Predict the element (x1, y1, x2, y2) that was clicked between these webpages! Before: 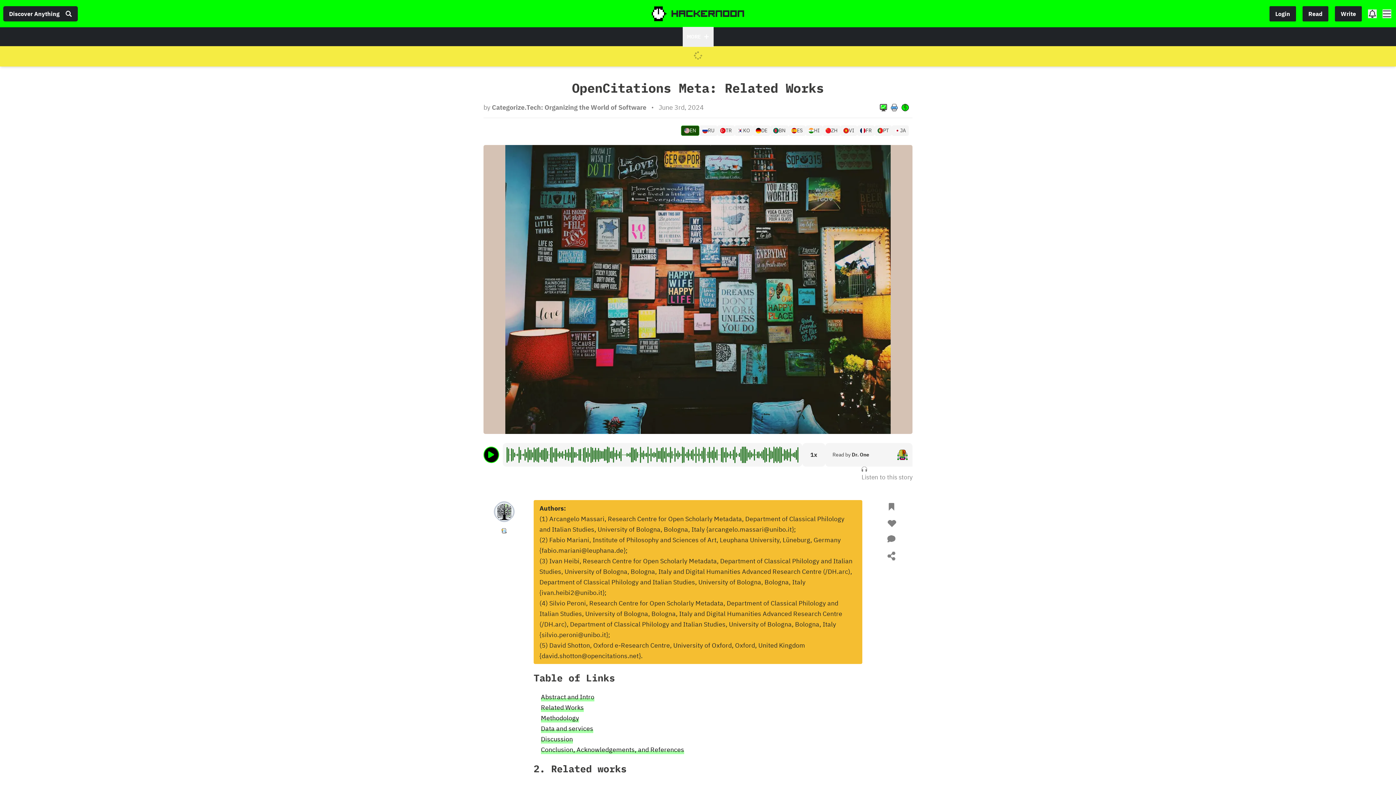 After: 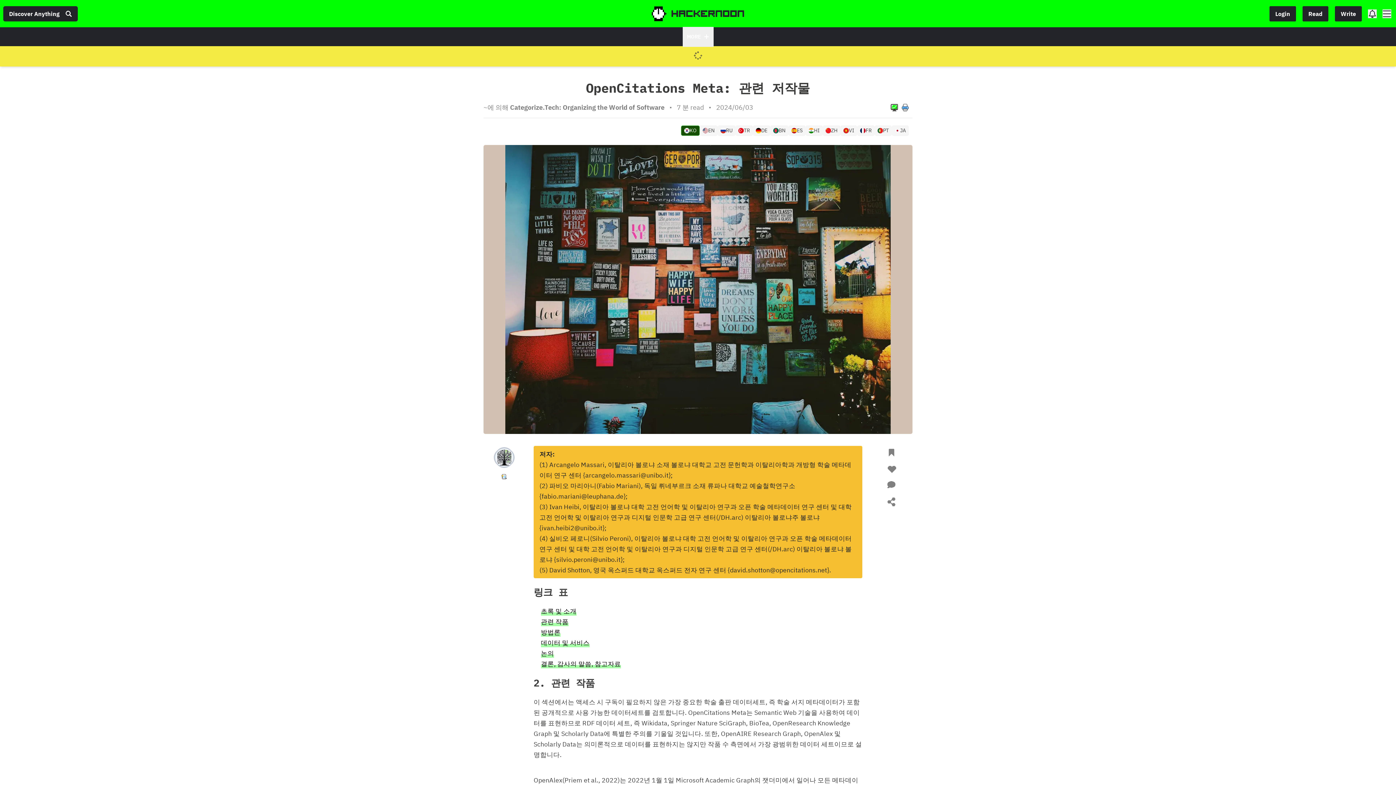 Action: bbox: (734, 125, 753, 136) label: KO